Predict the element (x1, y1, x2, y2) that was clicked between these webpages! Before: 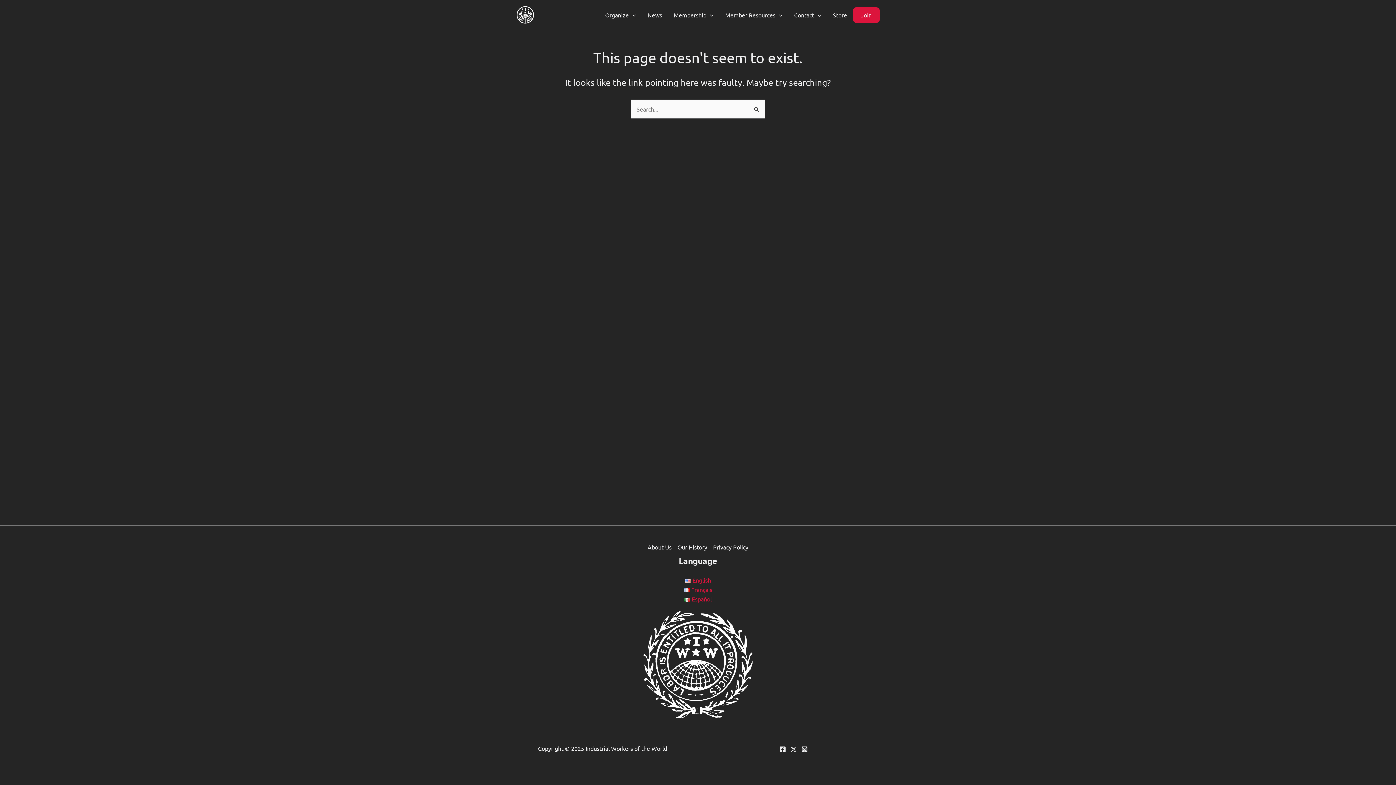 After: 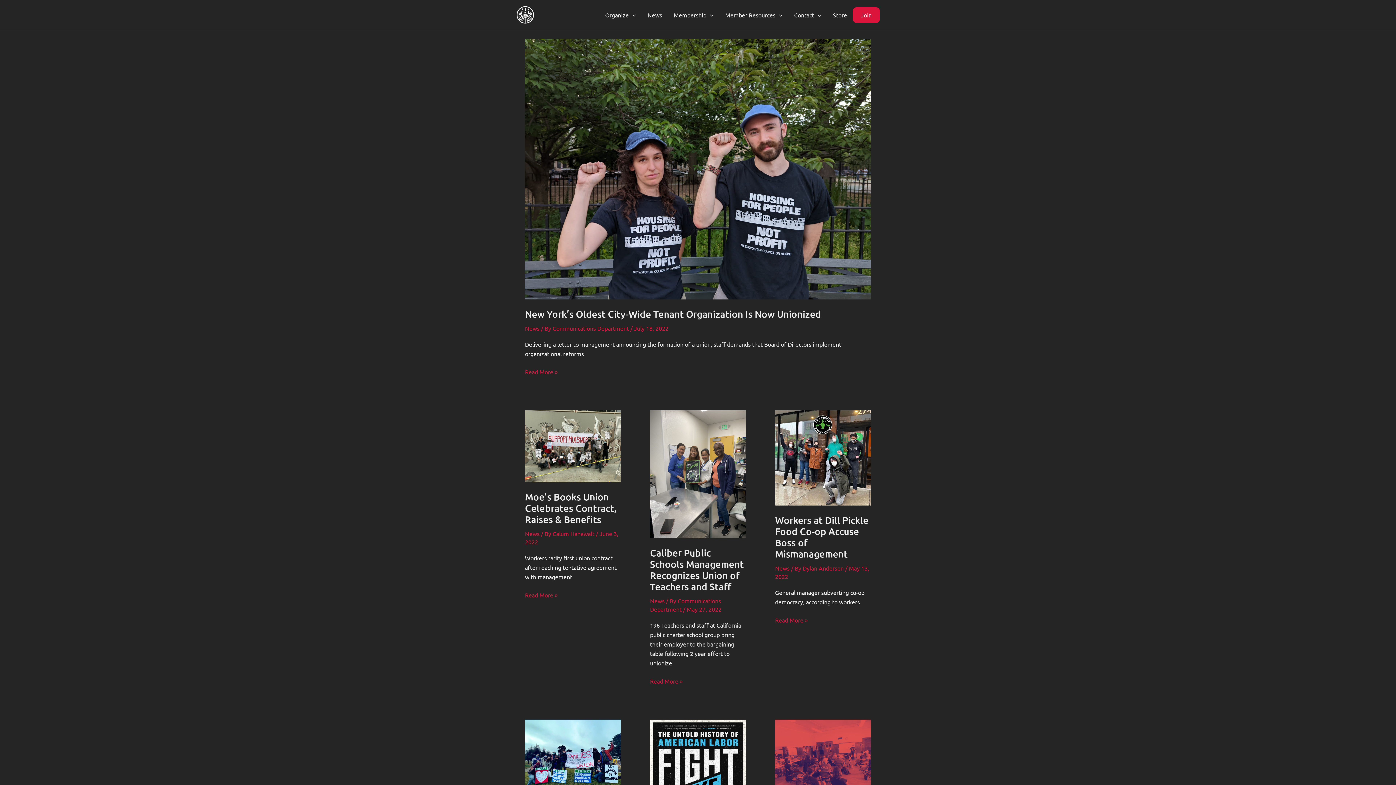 Action: bbox: (641, 0, 668, 29) label: News